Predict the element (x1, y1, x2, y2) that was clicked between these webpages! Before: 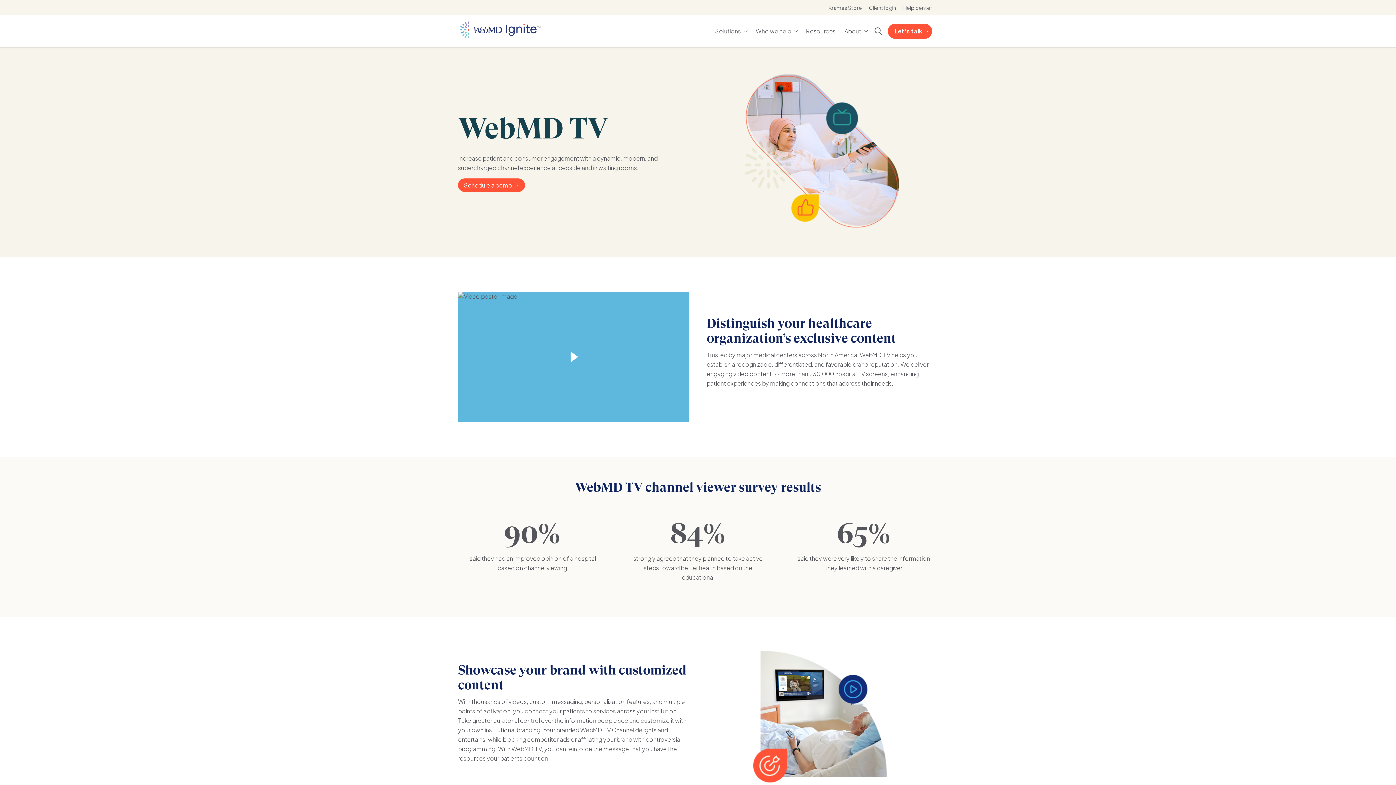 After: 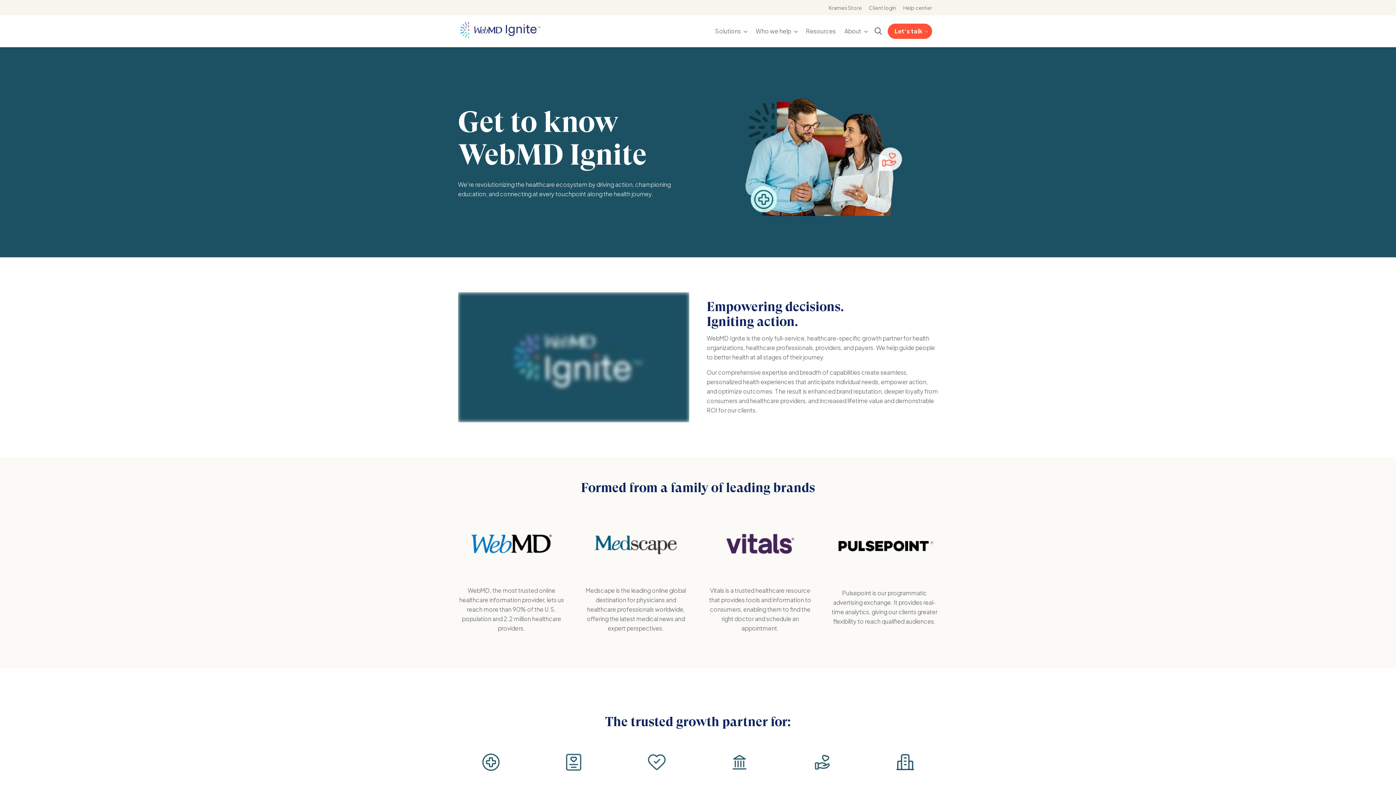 Action: label: About bbox: (840, 19, 866, 42)